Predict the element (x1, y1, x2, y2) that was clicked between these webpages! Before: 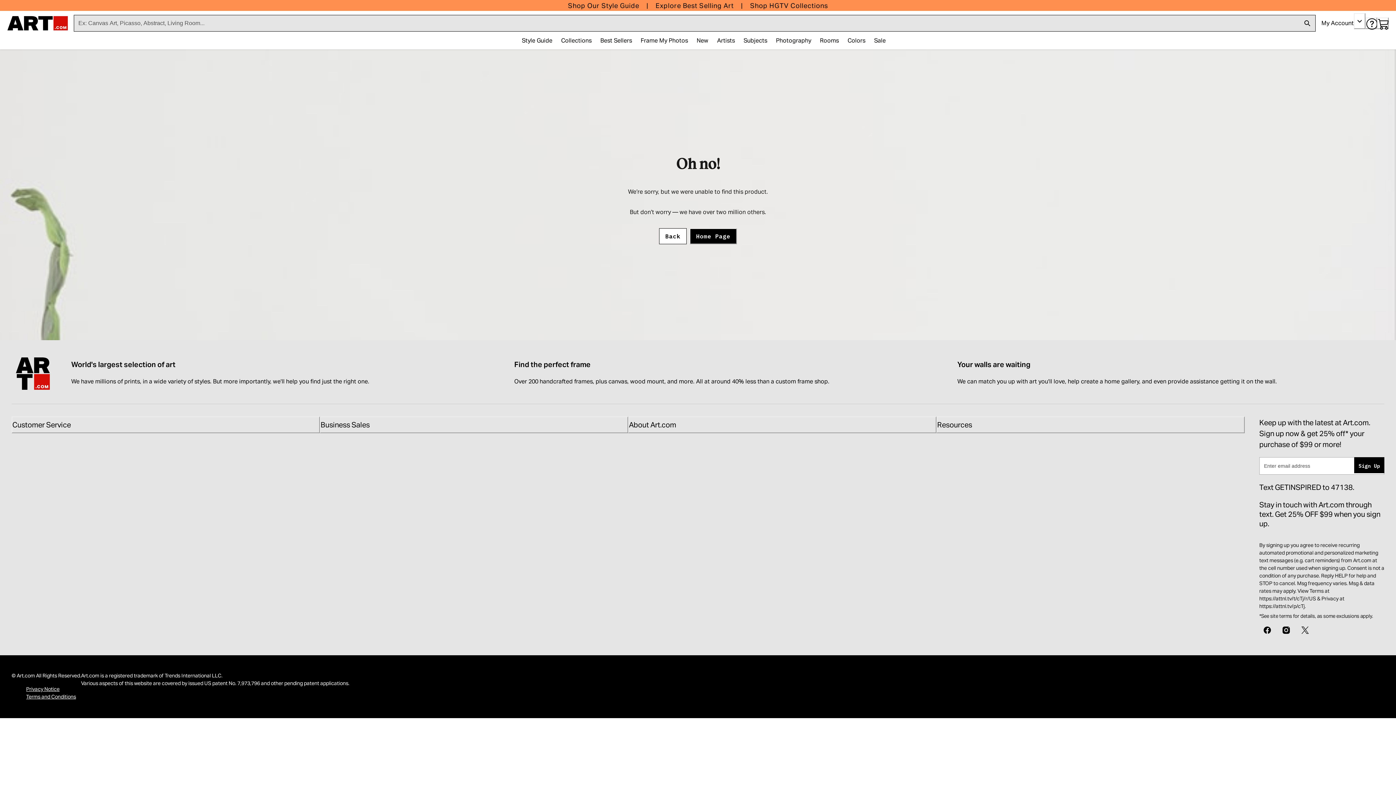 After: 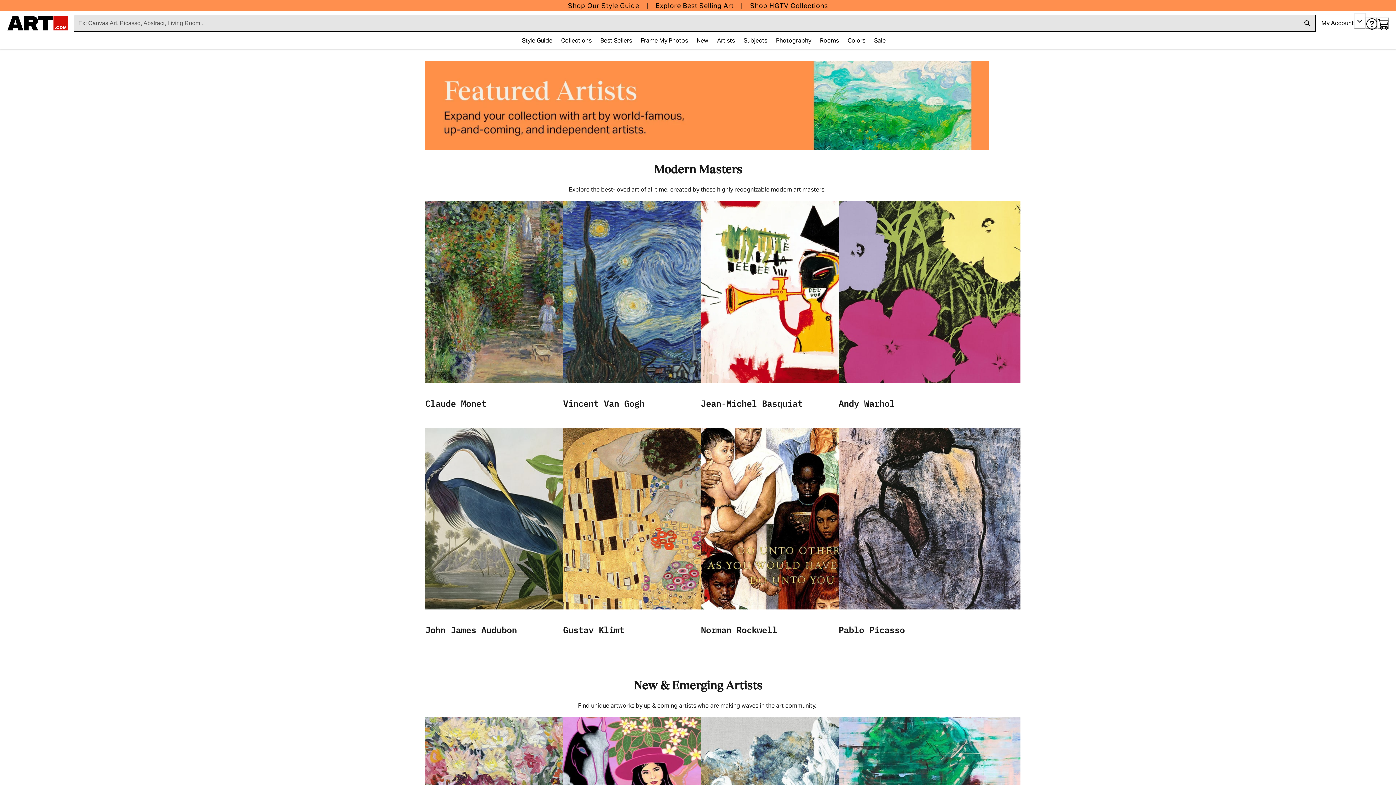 Action: label: Artists bbox: (712, 33, 739, 48)